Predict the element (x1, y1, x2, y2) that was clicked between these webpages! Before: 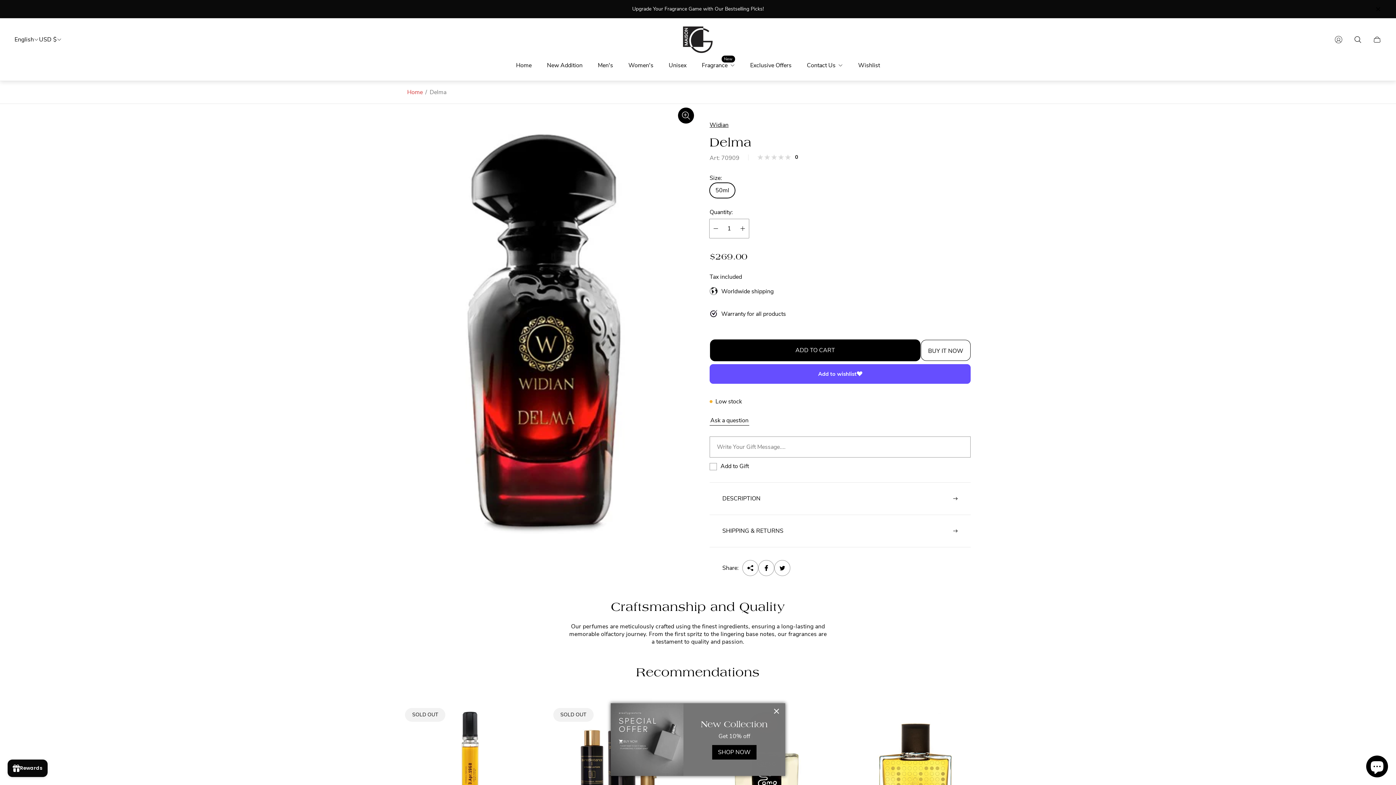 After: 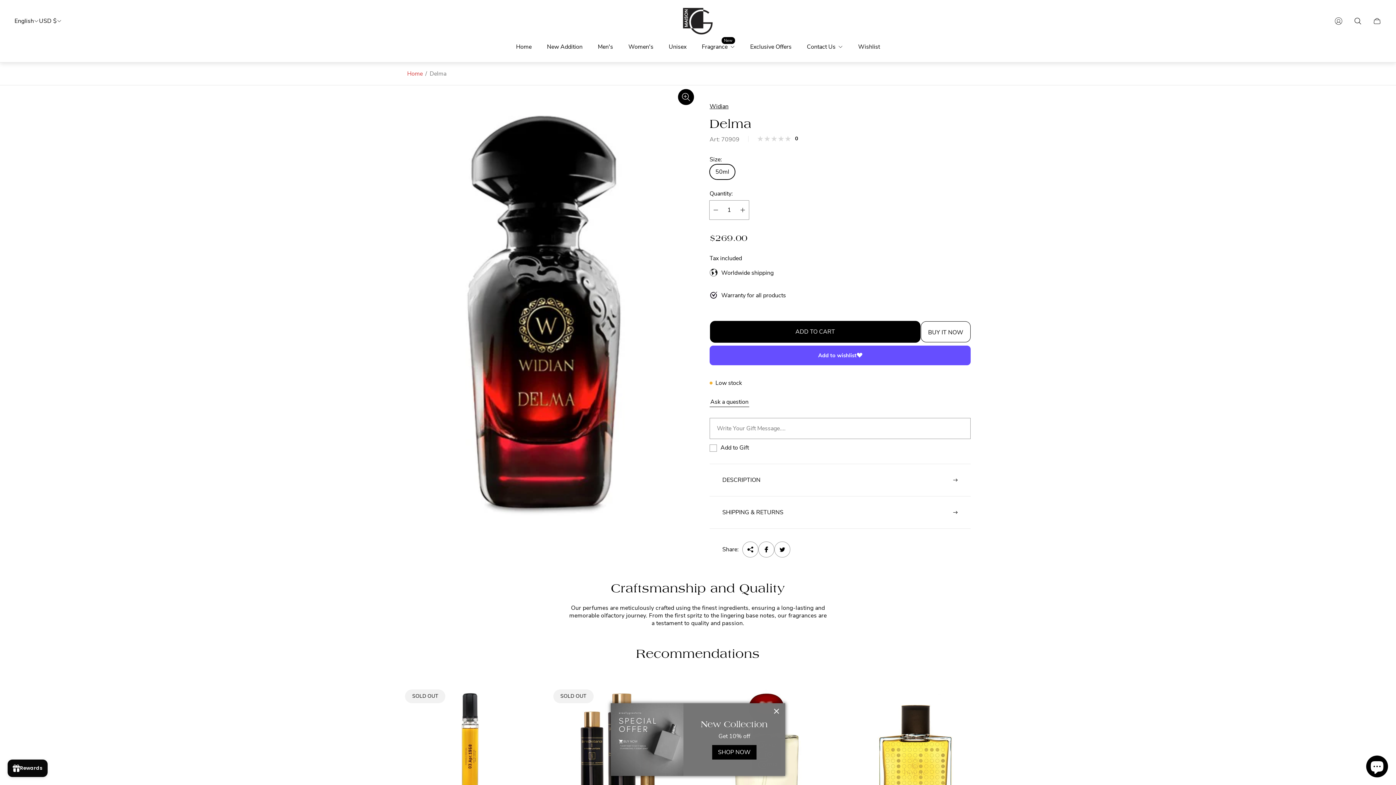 Action: label: Close announcement bar bbox: (1372, 4, 1383, 13)